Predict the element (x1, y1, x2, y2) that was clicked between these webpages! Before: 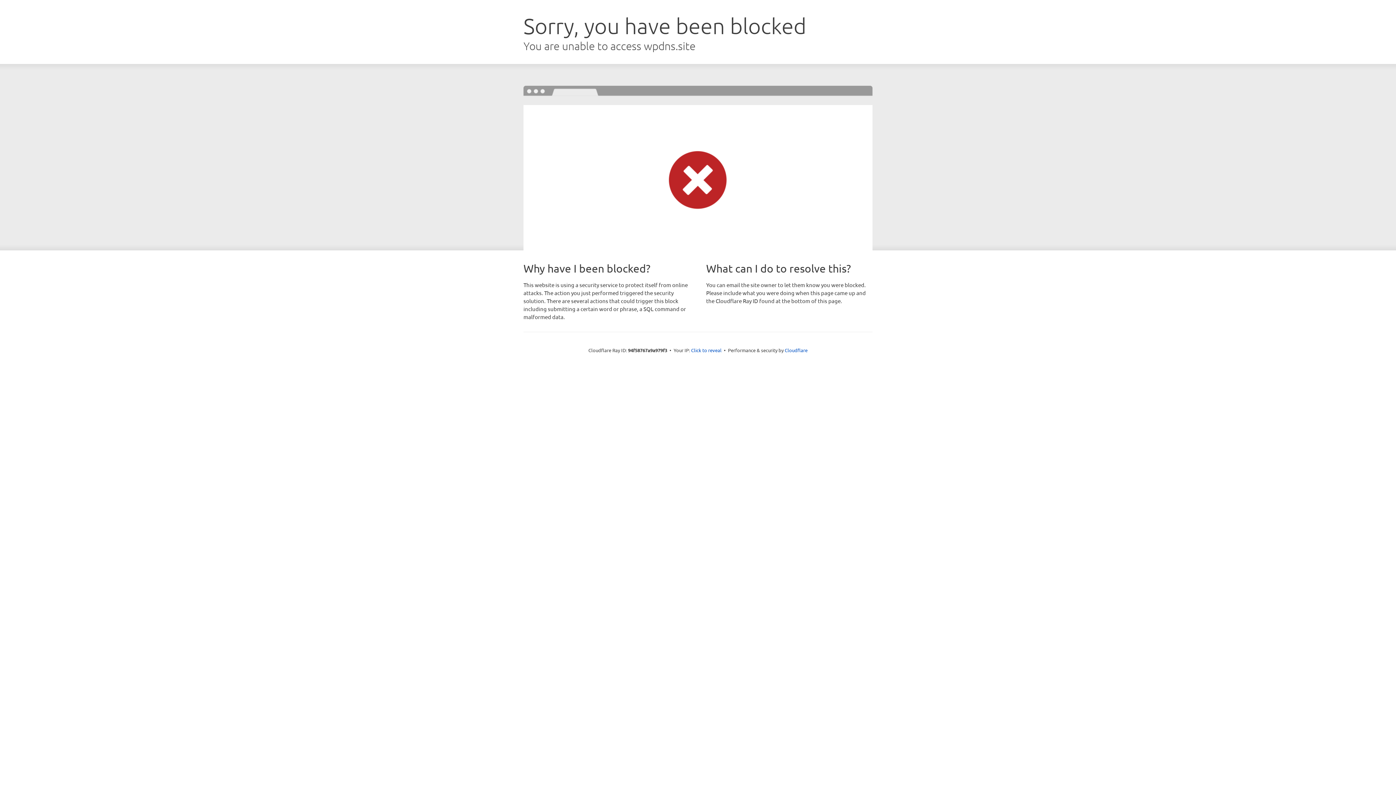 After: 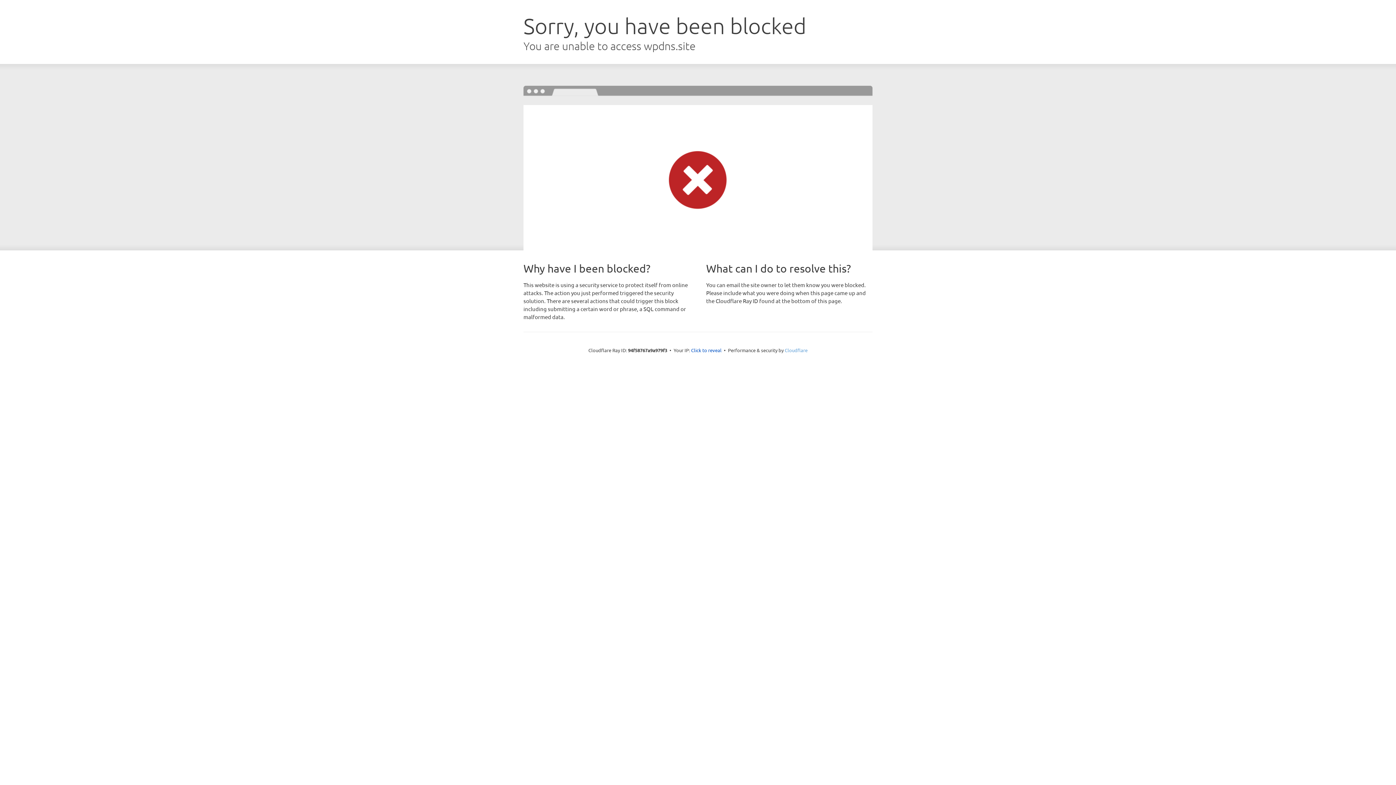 Action: label: Cloudflare bbox: (784, 347, 807, 353)